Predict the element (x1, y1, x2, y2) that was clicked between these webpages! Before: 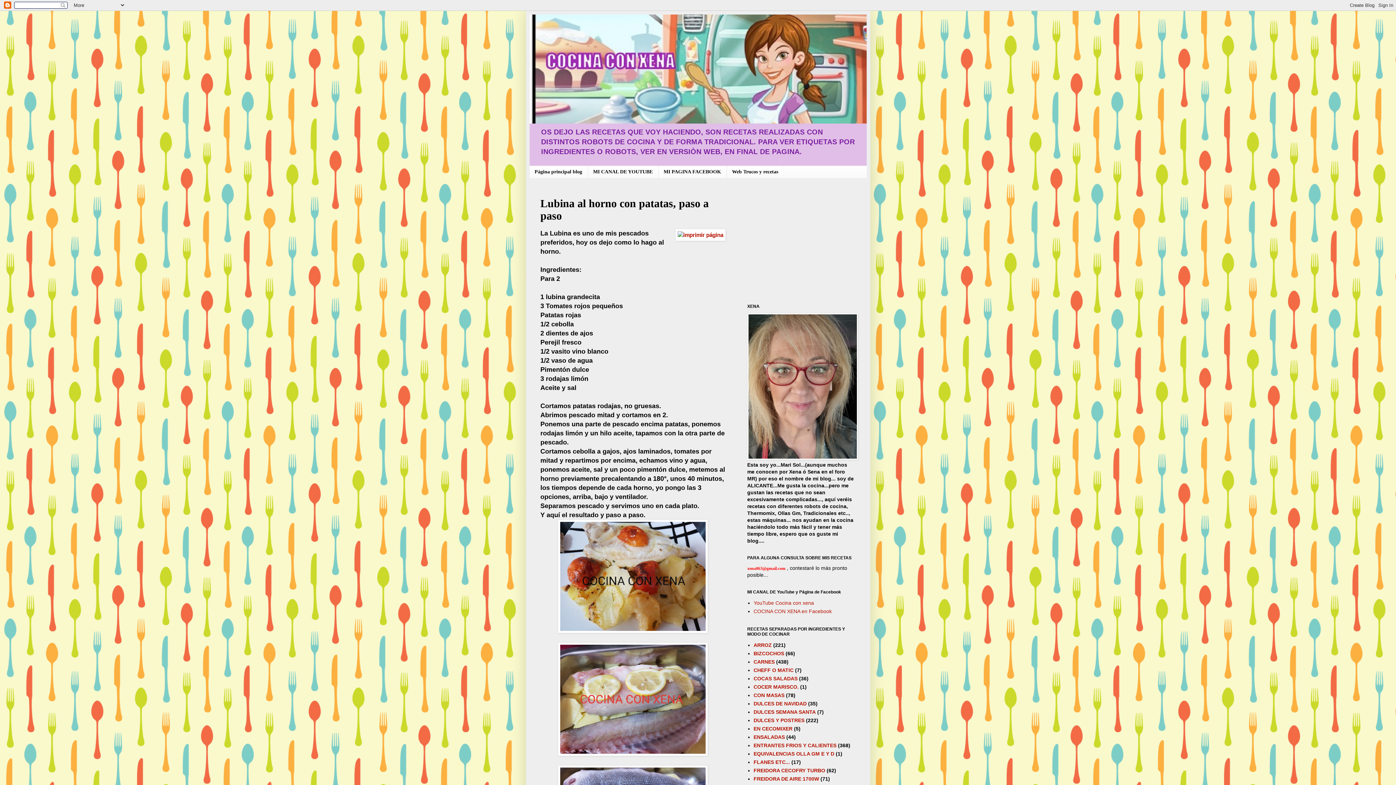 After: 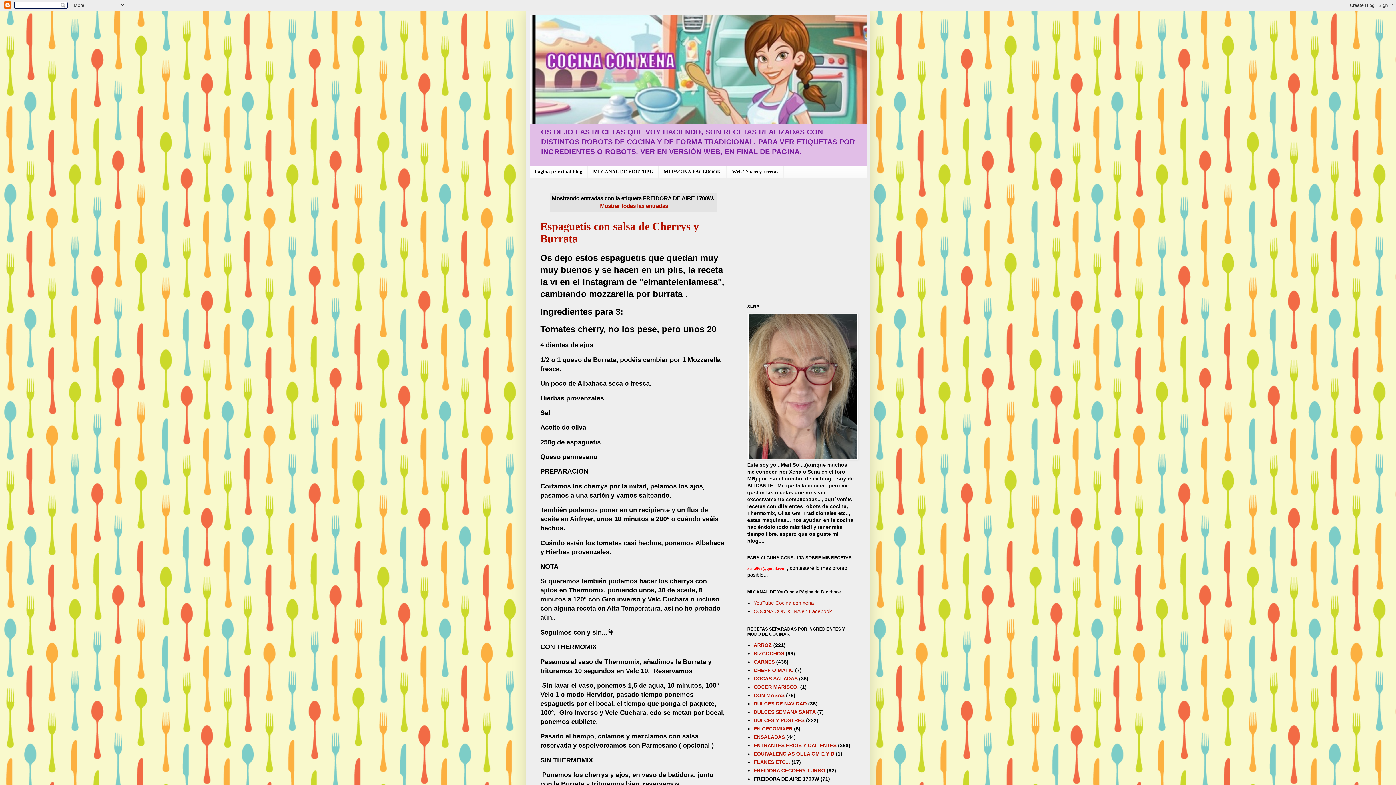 Action: label: FREIDORA DE AIRE 1700W bbox: (753, 776, 819, 782)